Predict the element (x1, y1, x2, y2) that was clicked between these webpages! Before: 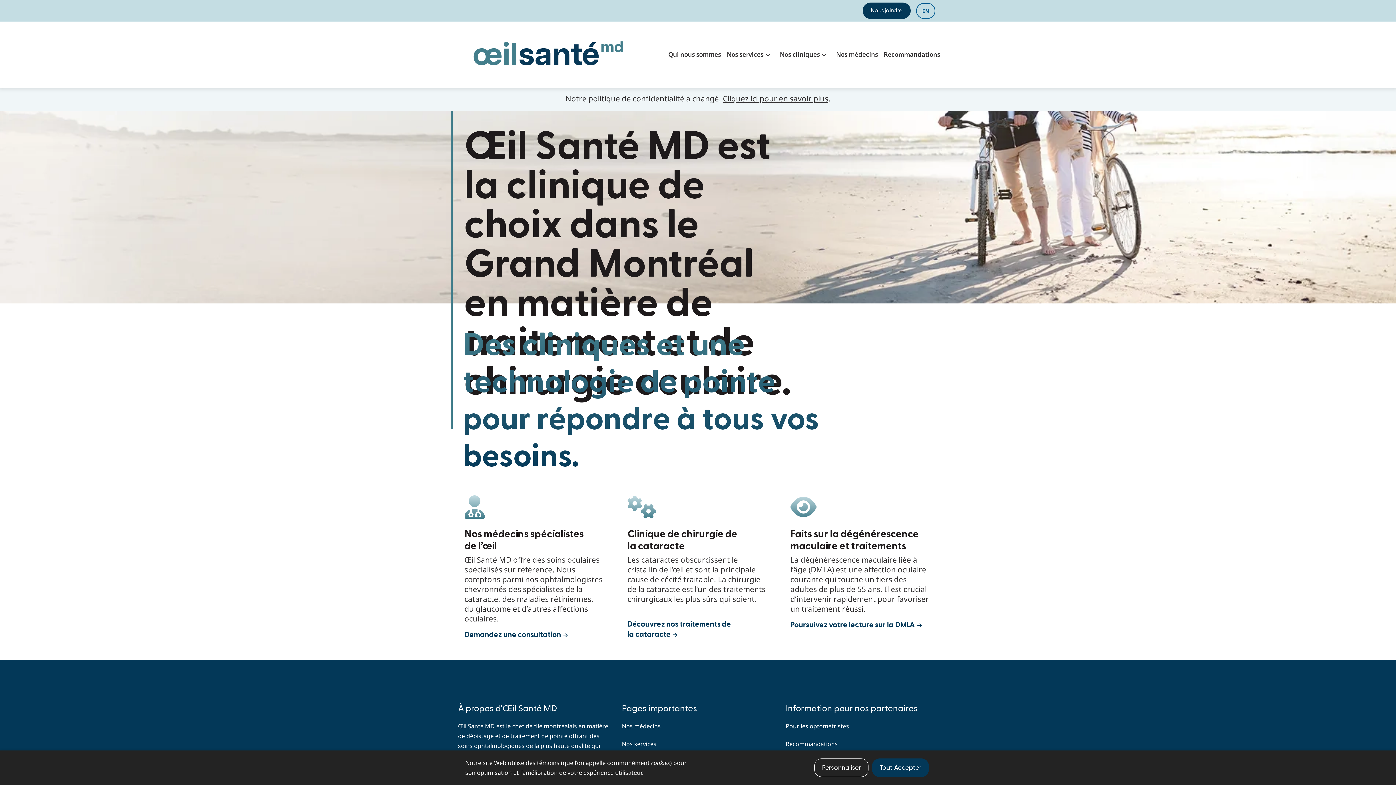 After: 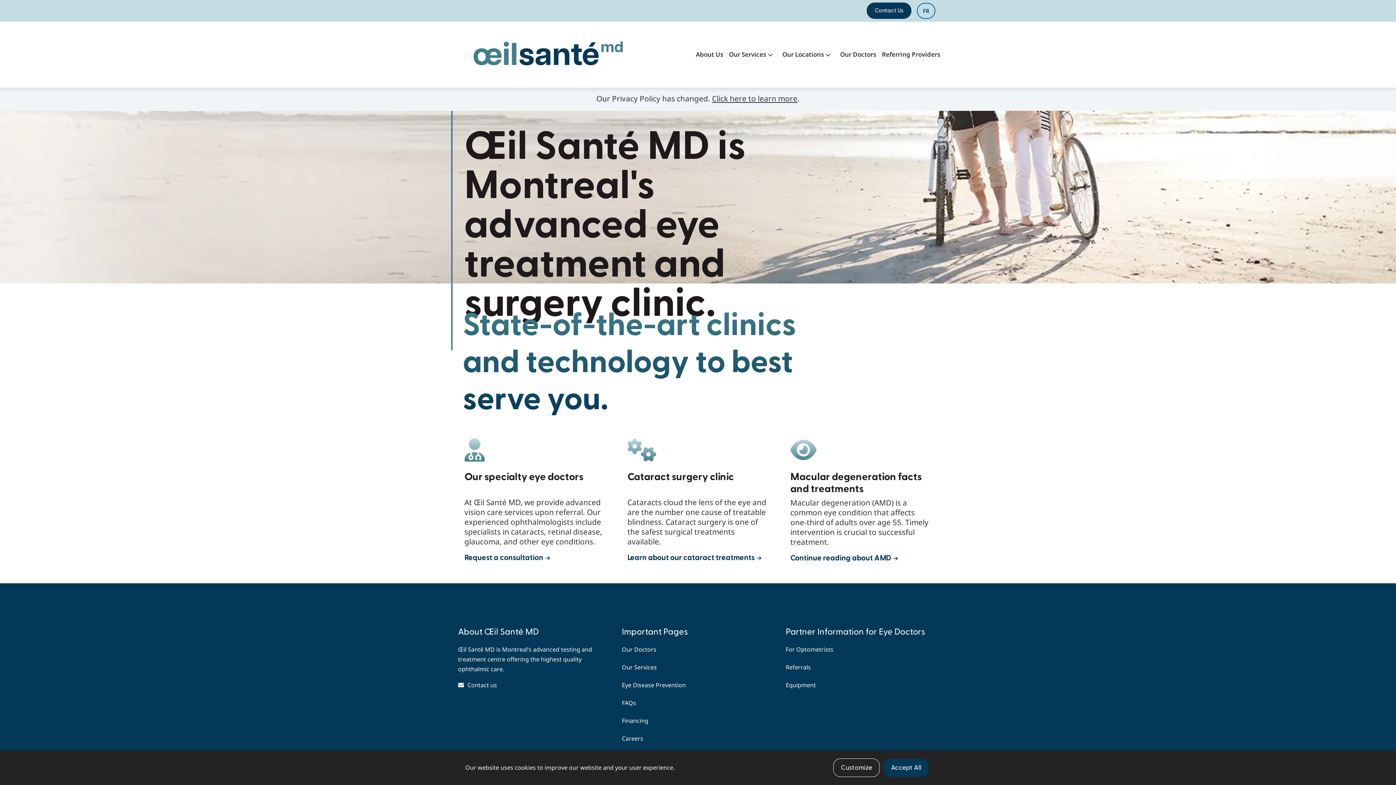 Action: bbox: (916, 2, 935, 18) label: EN